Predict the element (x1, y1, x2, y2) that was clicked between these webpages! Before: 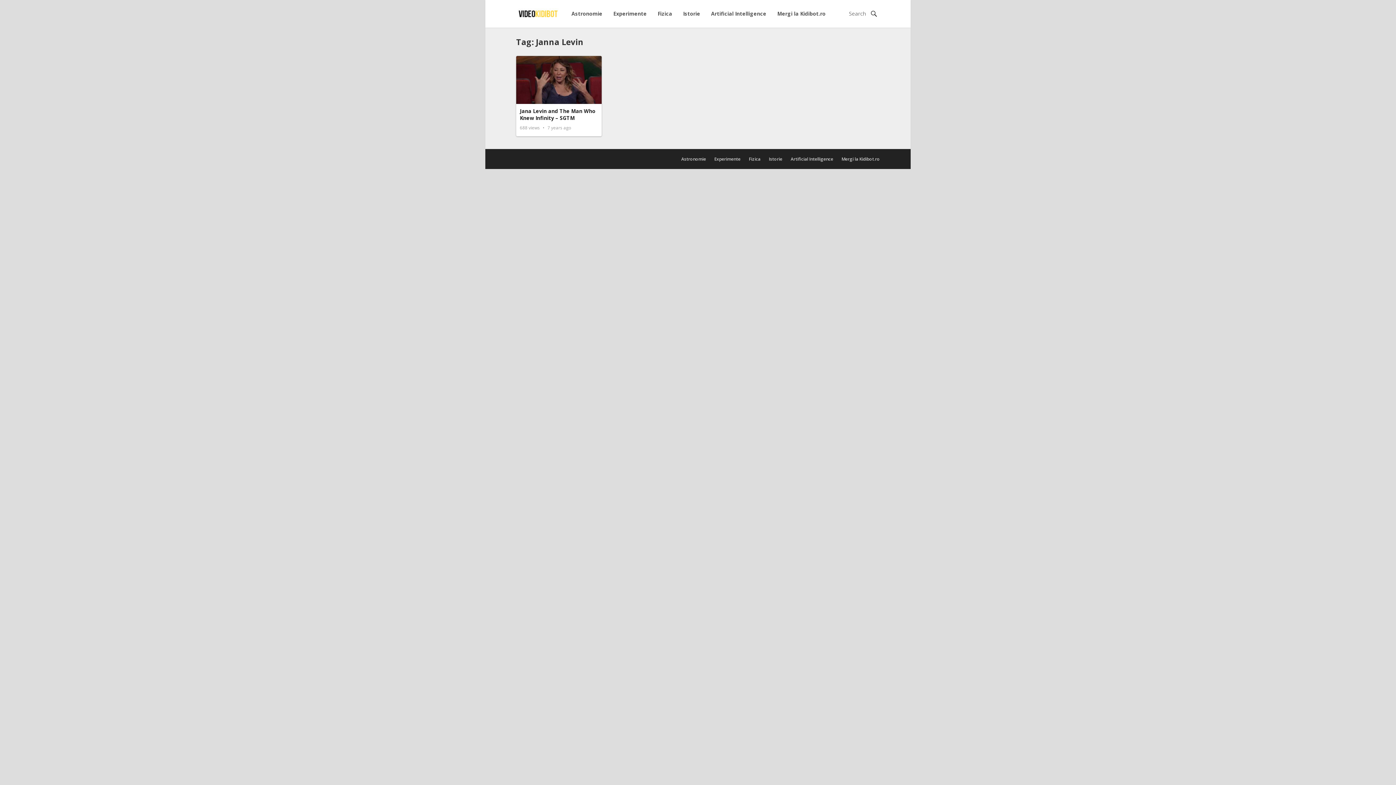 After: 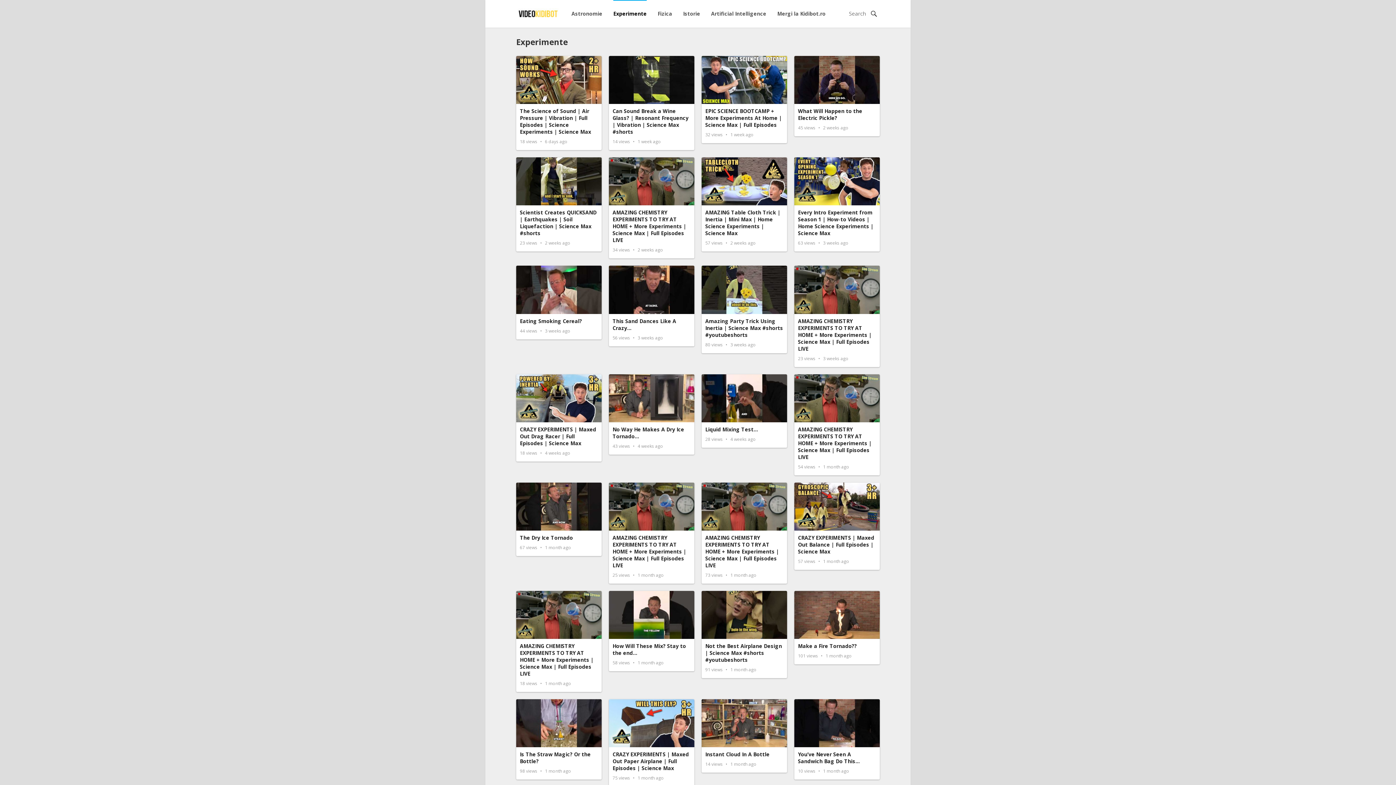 Action: bbox: (714, 156, 740, 162) label: Experimente